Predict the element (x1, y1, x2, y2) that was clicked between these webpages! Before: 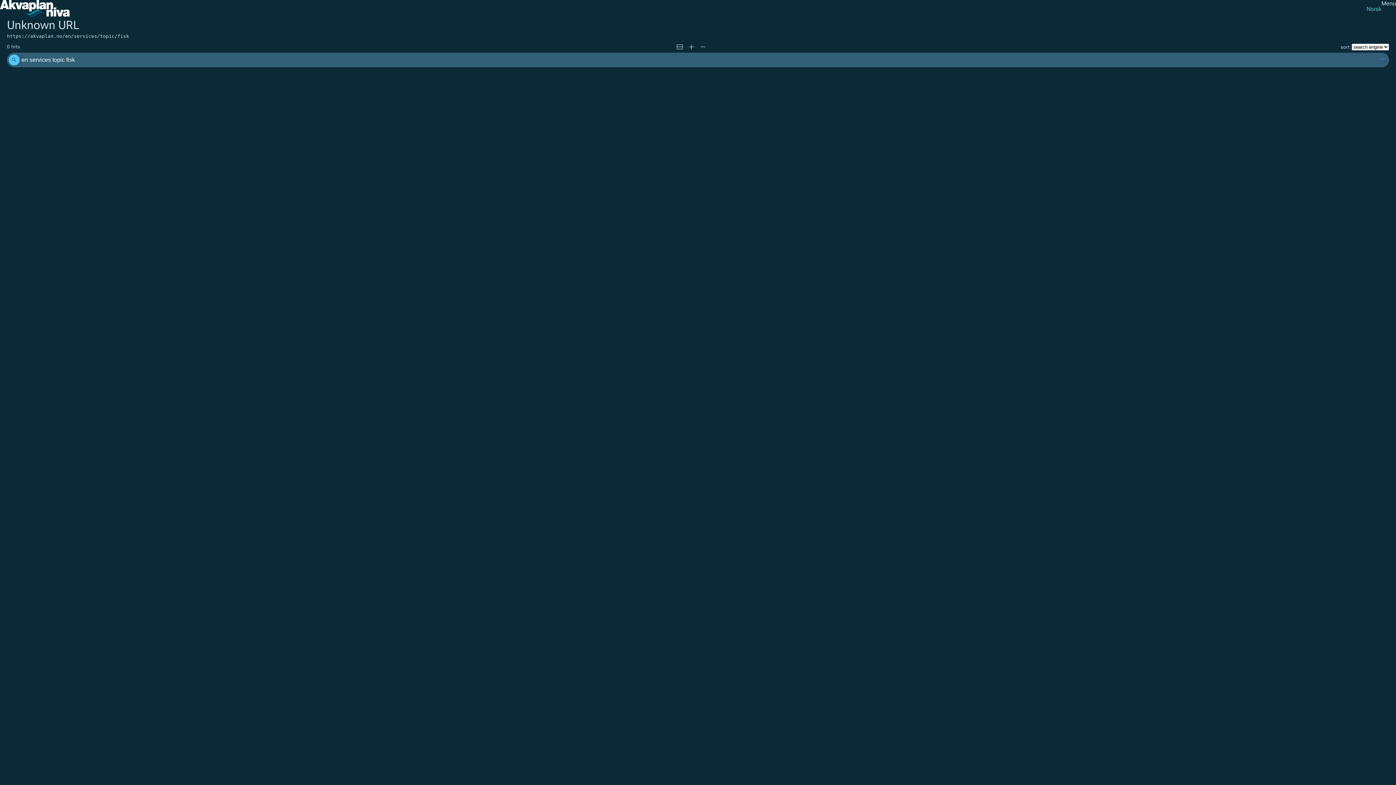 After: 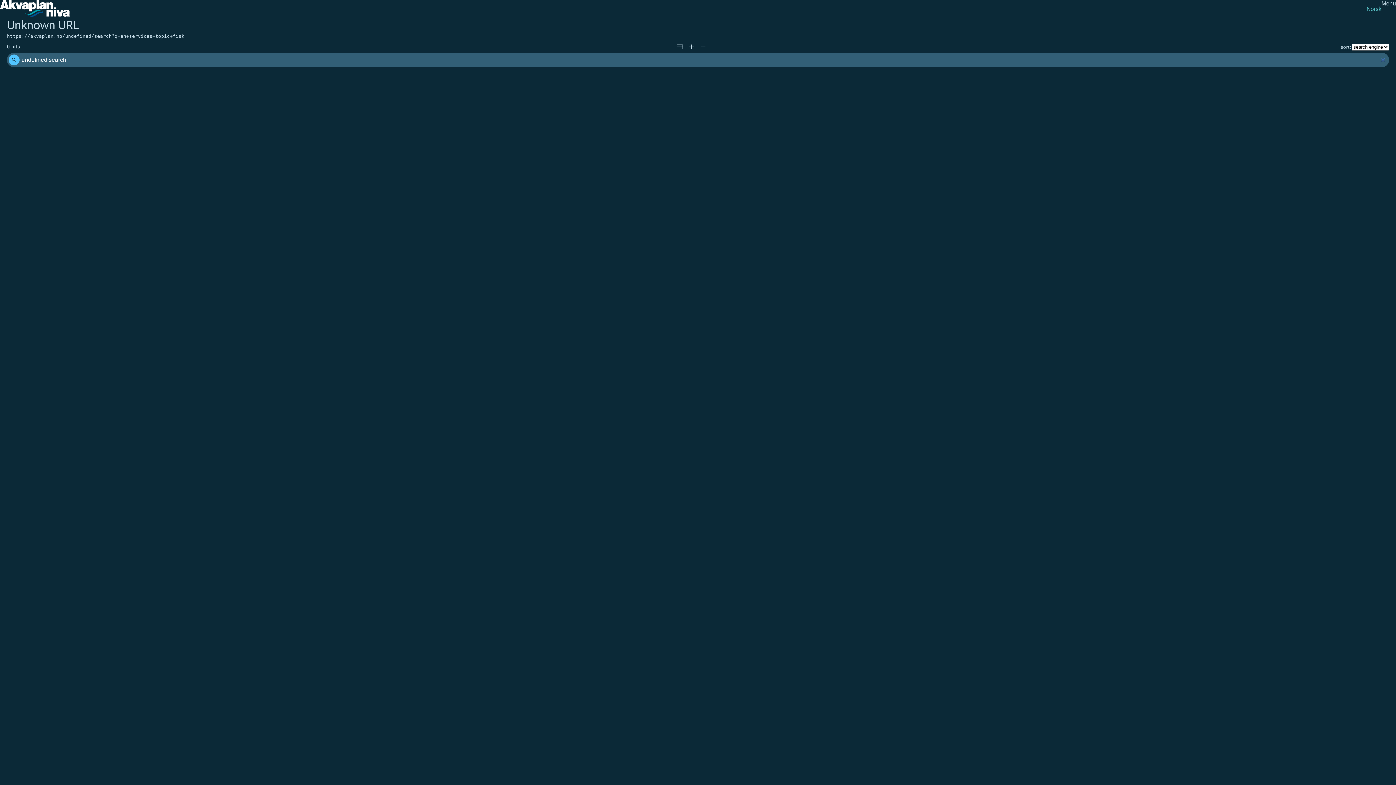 Action: bbox: (686, 41, 696, 51)